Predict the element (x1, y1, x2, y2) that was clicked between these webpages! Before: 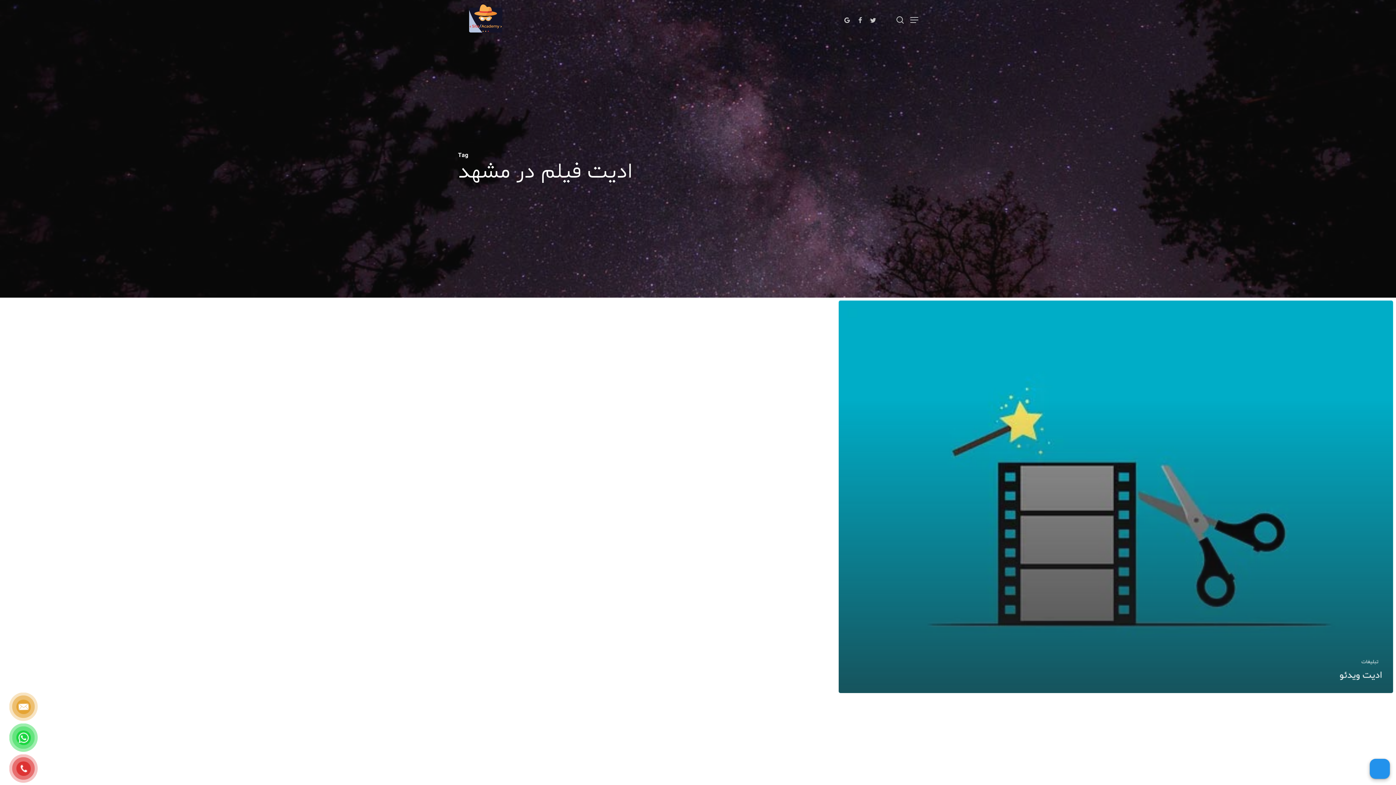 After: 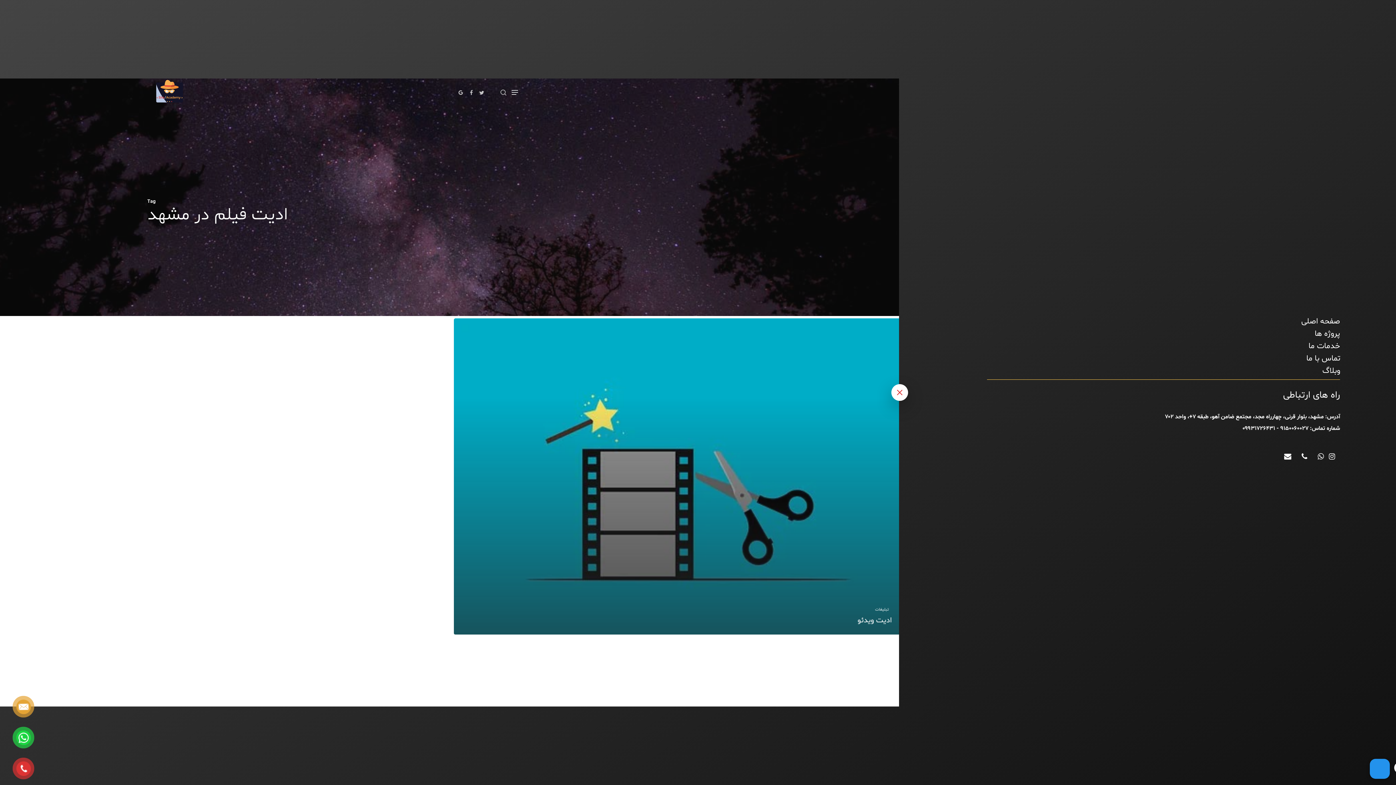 Action: bbox: (909, 16, 918, 23) label: Navigation Menu